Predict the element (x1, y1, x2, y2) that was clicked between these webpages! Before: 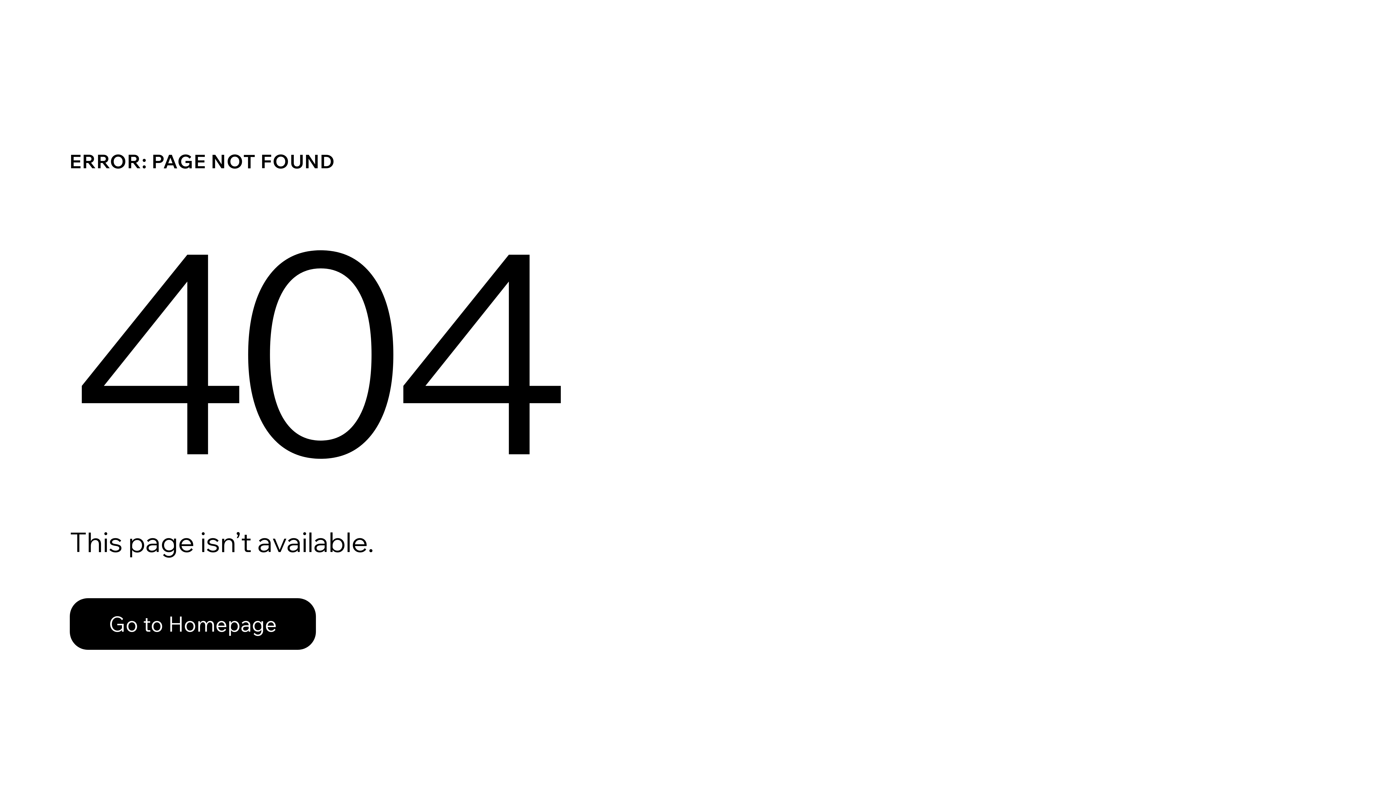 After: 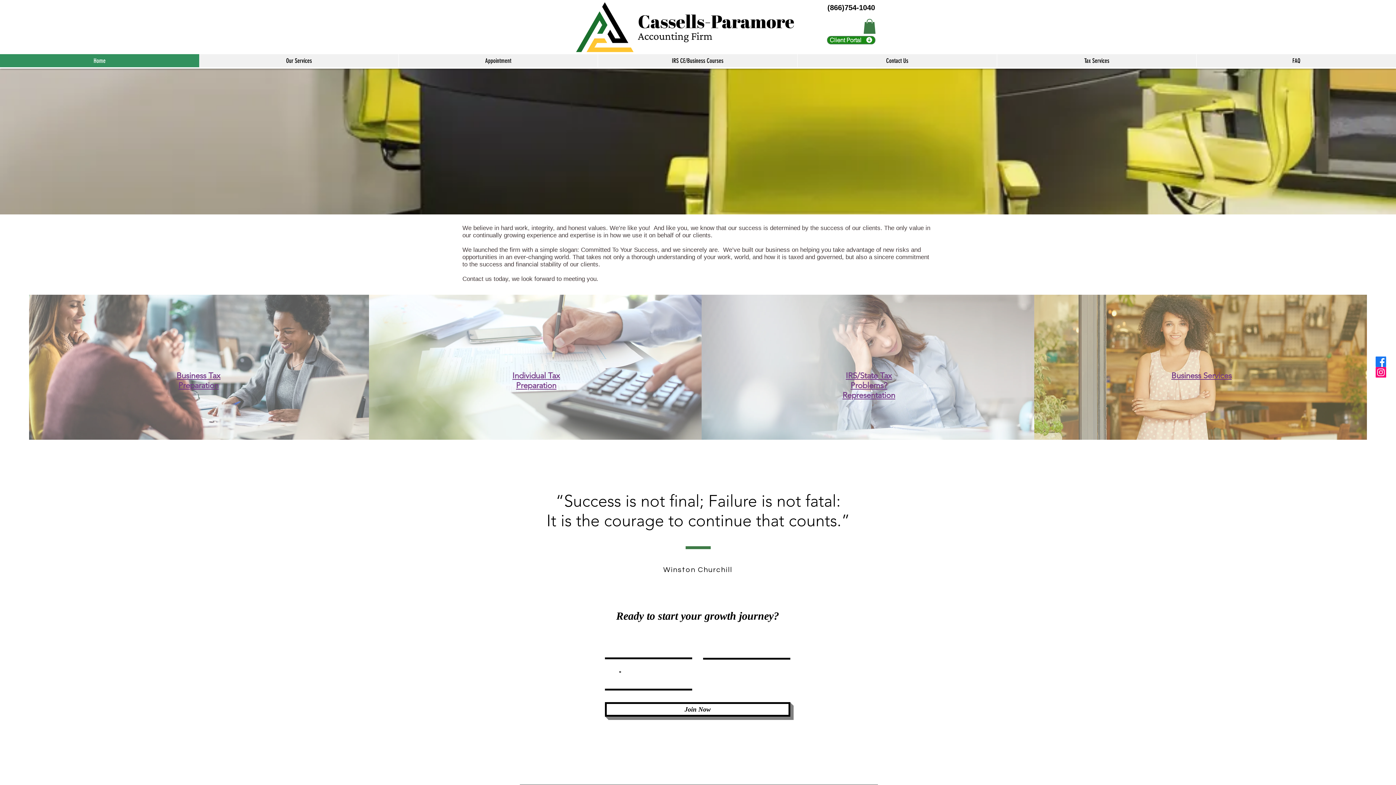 Action: bbox: (69, 598, 316, 650) label: Go to Homepage